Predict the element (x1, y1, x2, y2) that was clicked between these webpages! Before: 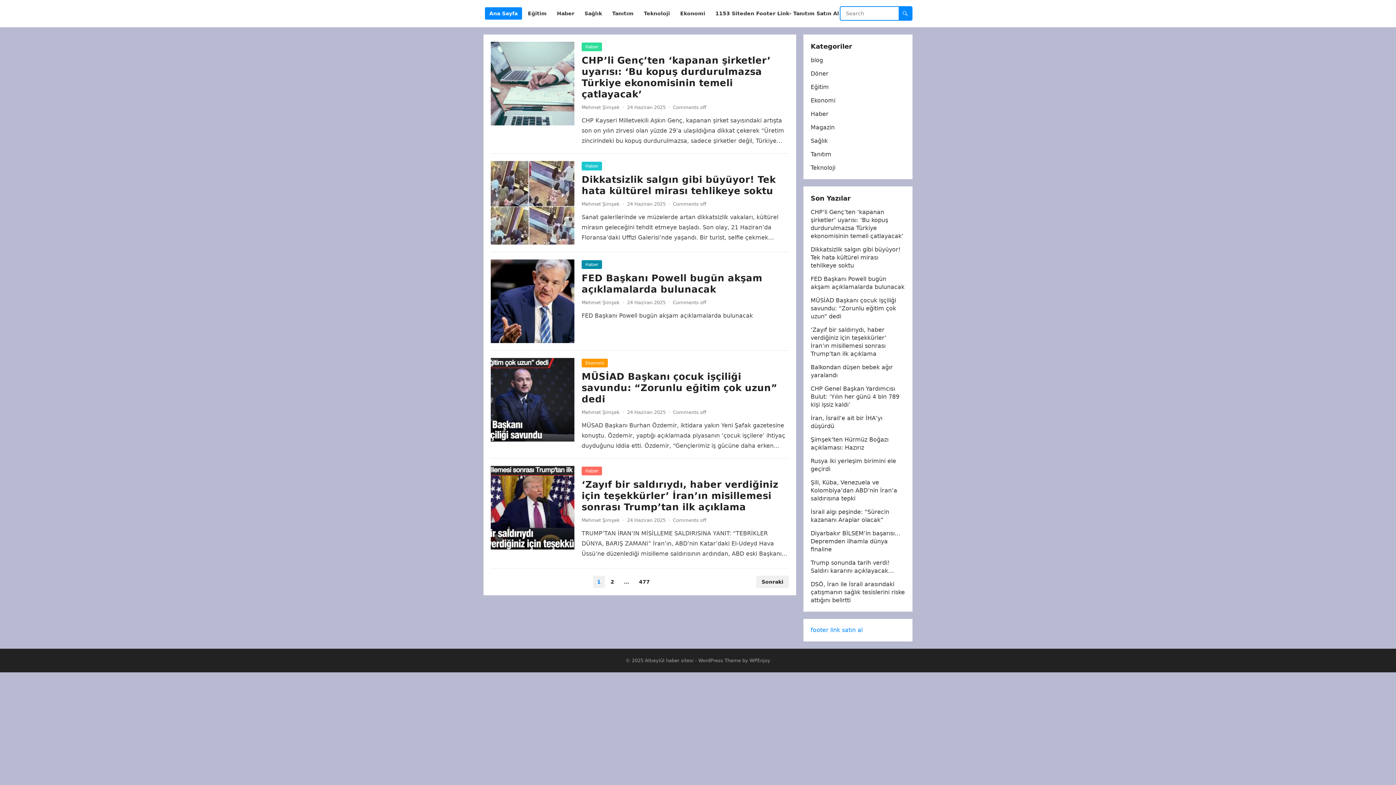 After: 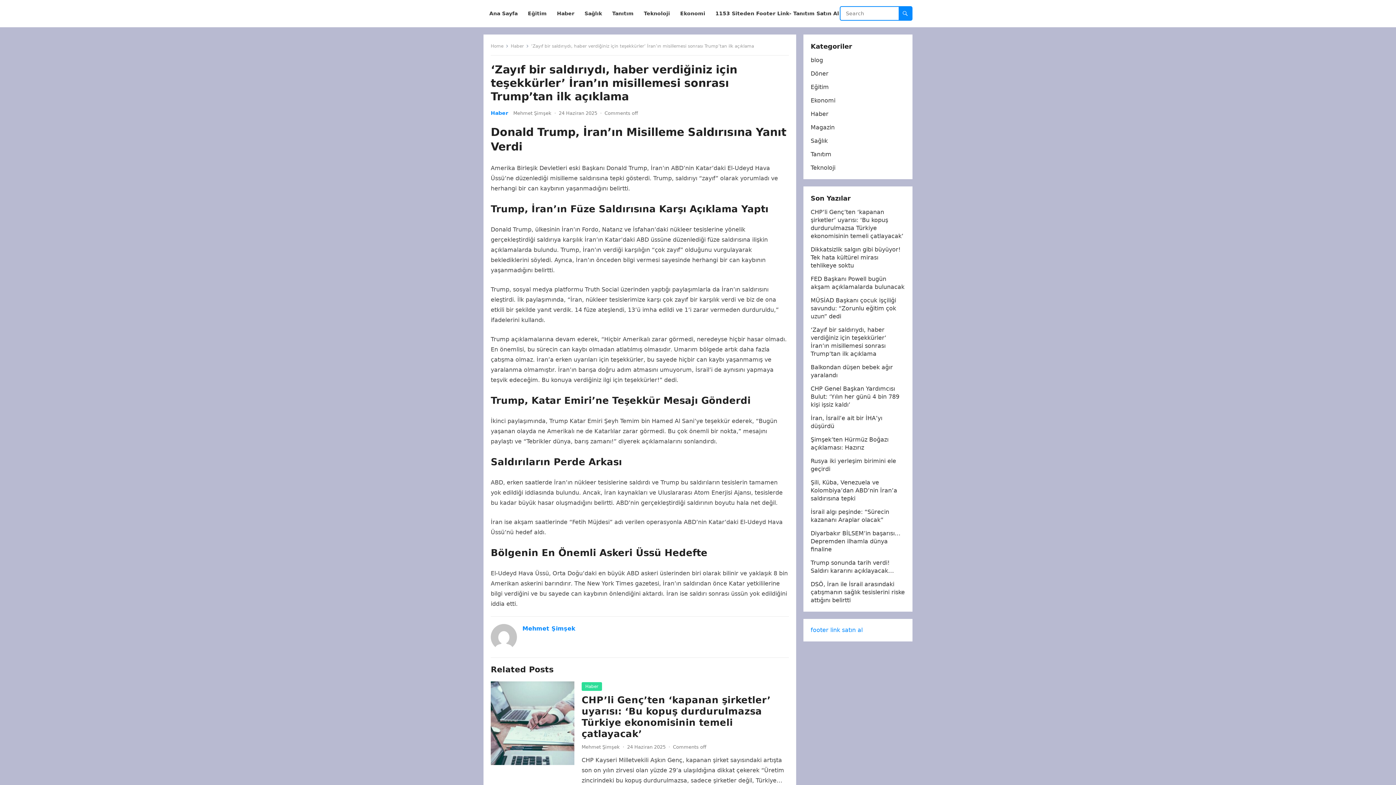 Action: bbox: (581, 479, 778, 512) label: ‘Zayıf bir saldırıydı, haber verdiğiniz için teşekkürler’ İran’ın misillemesi sonrası Trump’tan ilk açıklama